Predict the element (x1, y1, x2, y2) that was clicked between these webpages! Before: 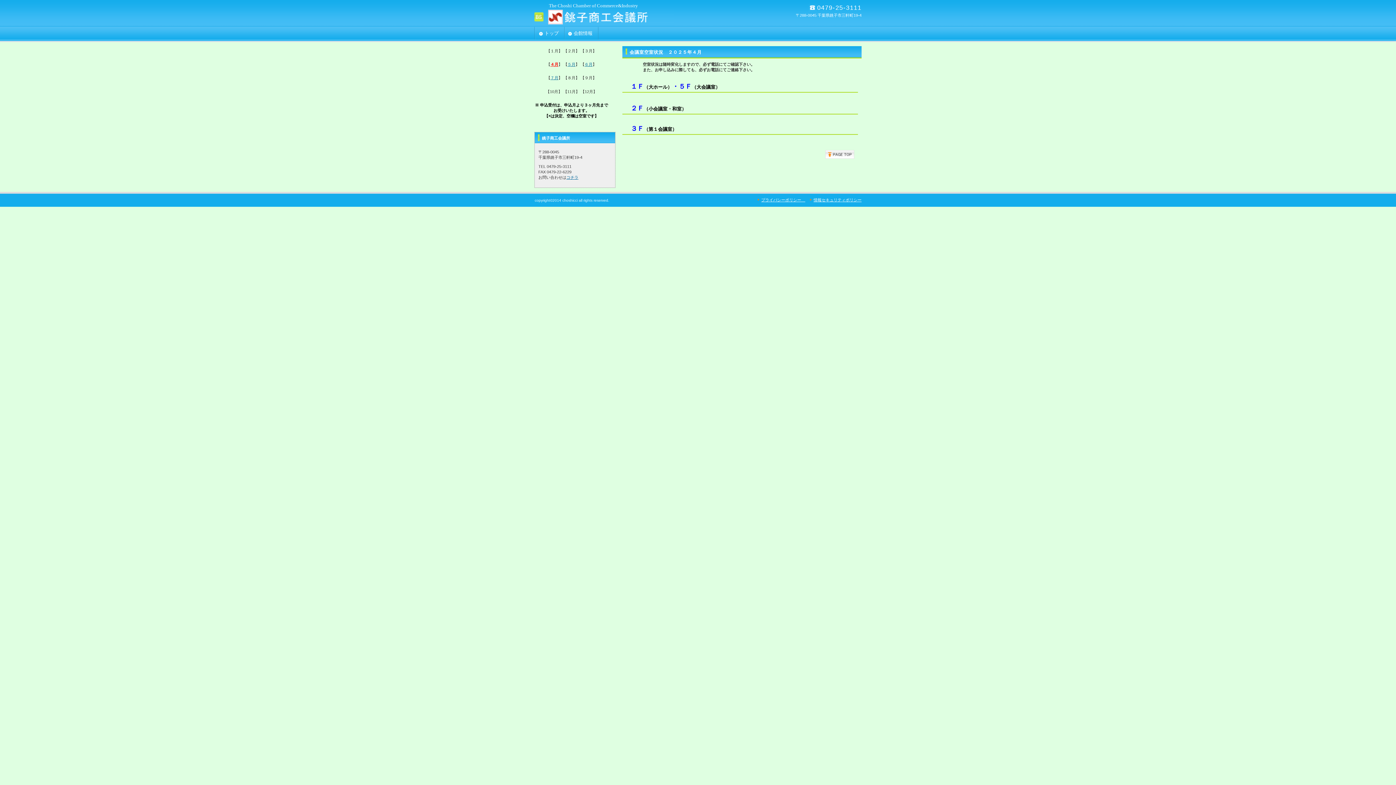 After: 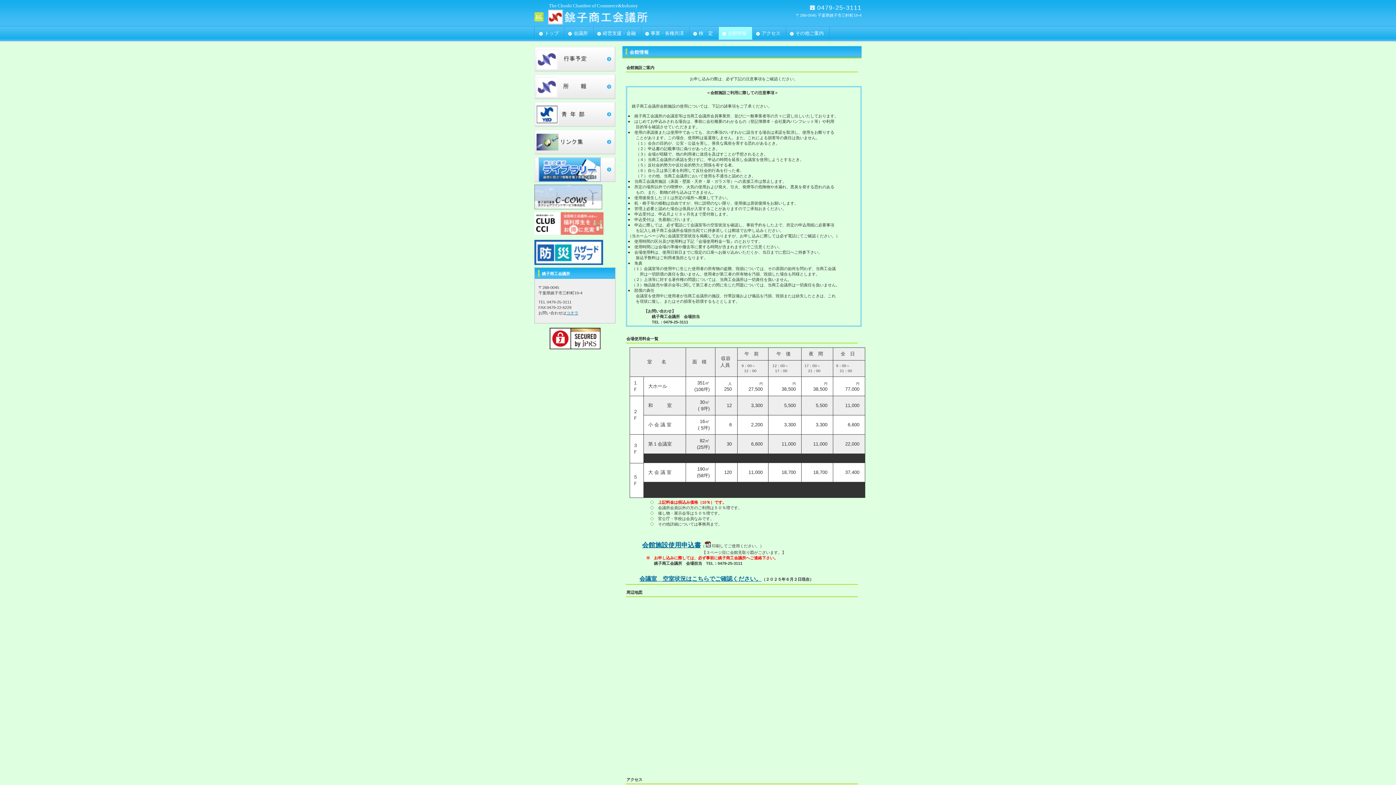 Action: bbox: (564, 26, 598, 40) label: 会館情報